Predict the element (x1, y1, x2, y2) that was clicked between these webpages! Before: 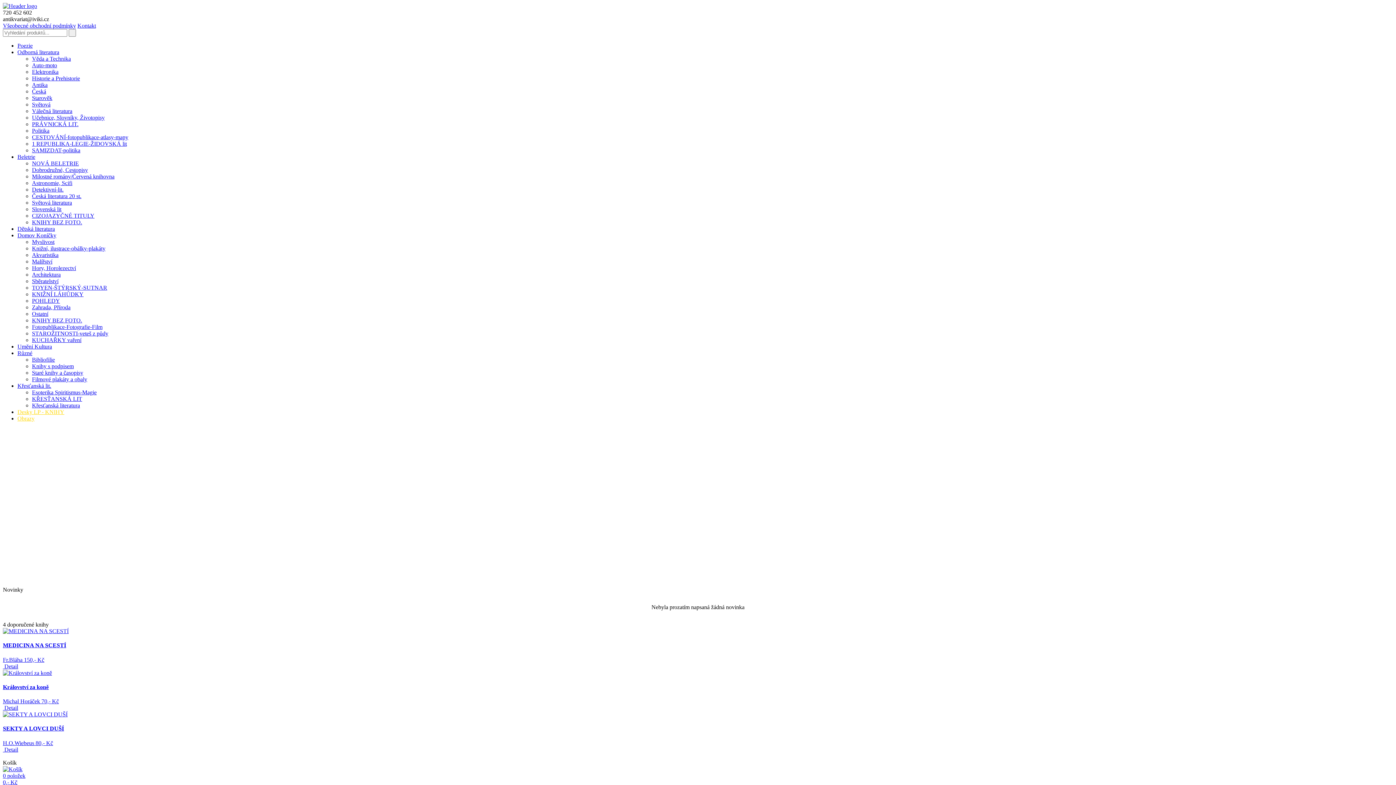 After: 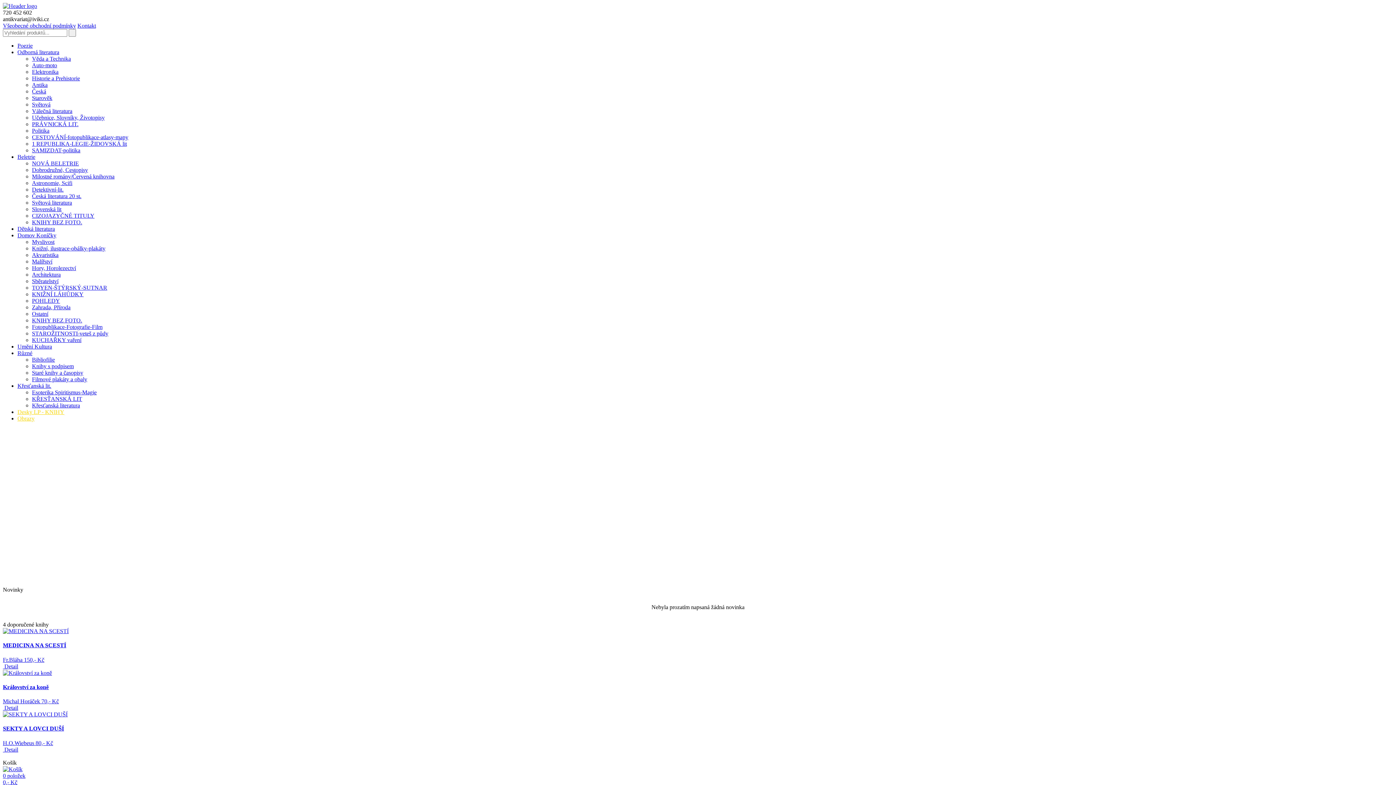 Action: label: Bibliofilie bbox: (32, 356, 54, 362)